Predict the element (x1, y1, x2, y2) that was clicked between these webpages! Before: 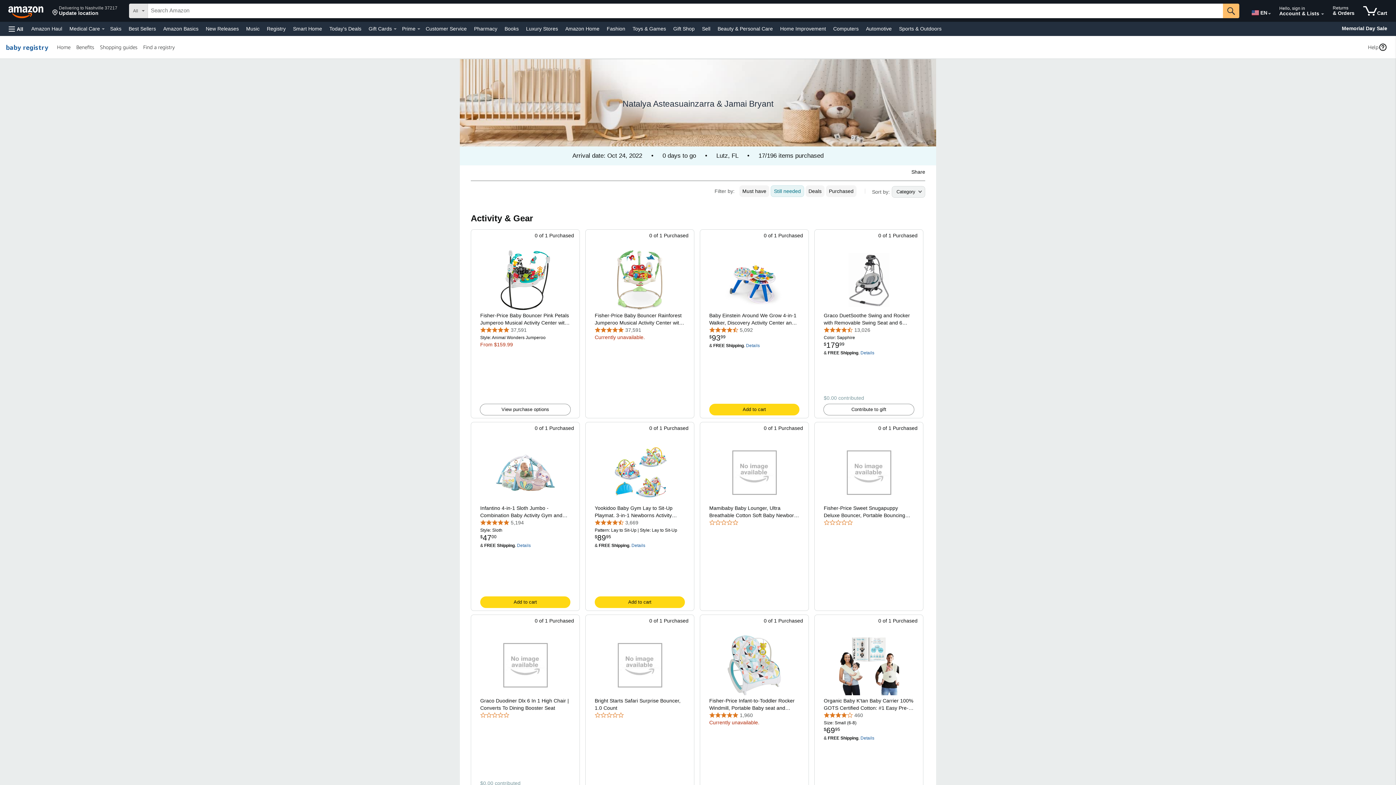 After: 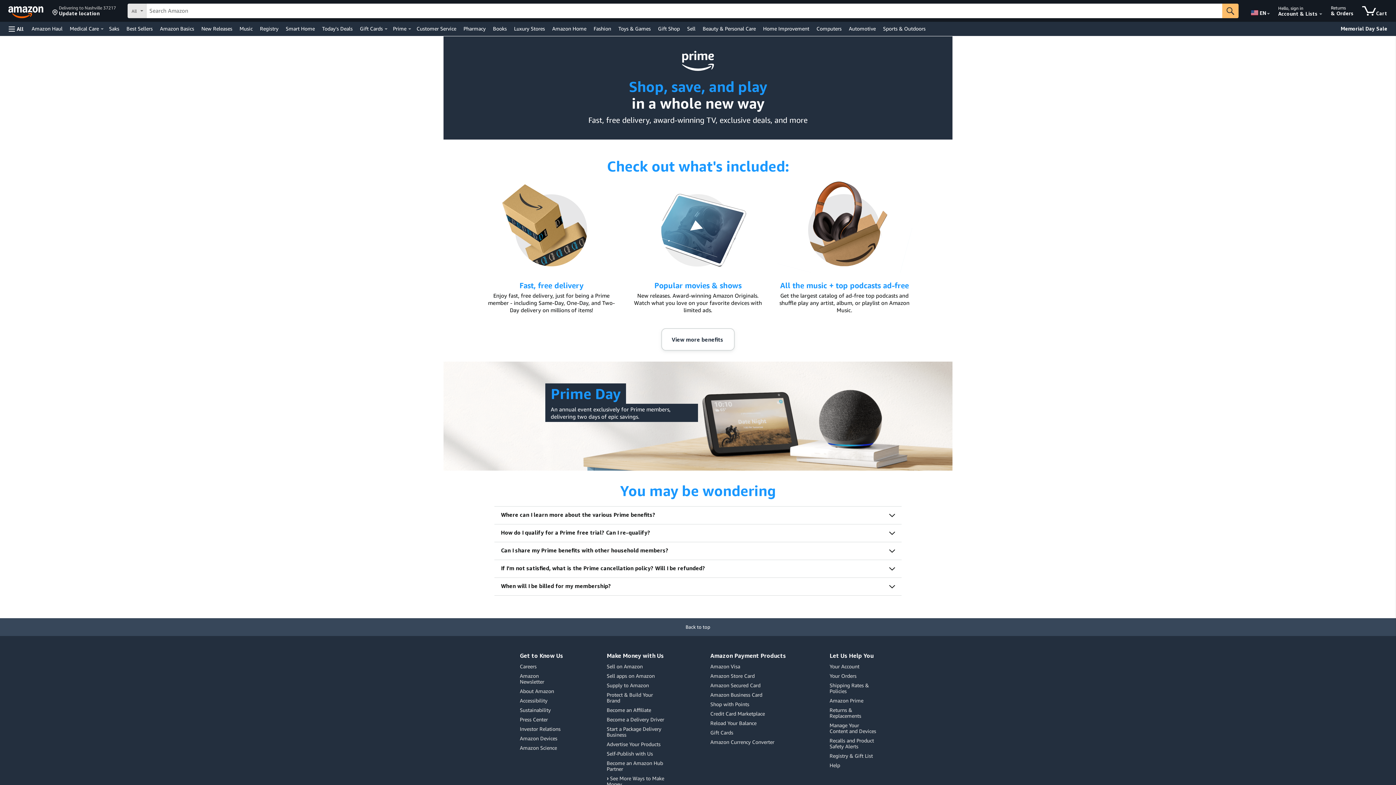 Action: label: Prime bbox: (400, 23, 417, 33)